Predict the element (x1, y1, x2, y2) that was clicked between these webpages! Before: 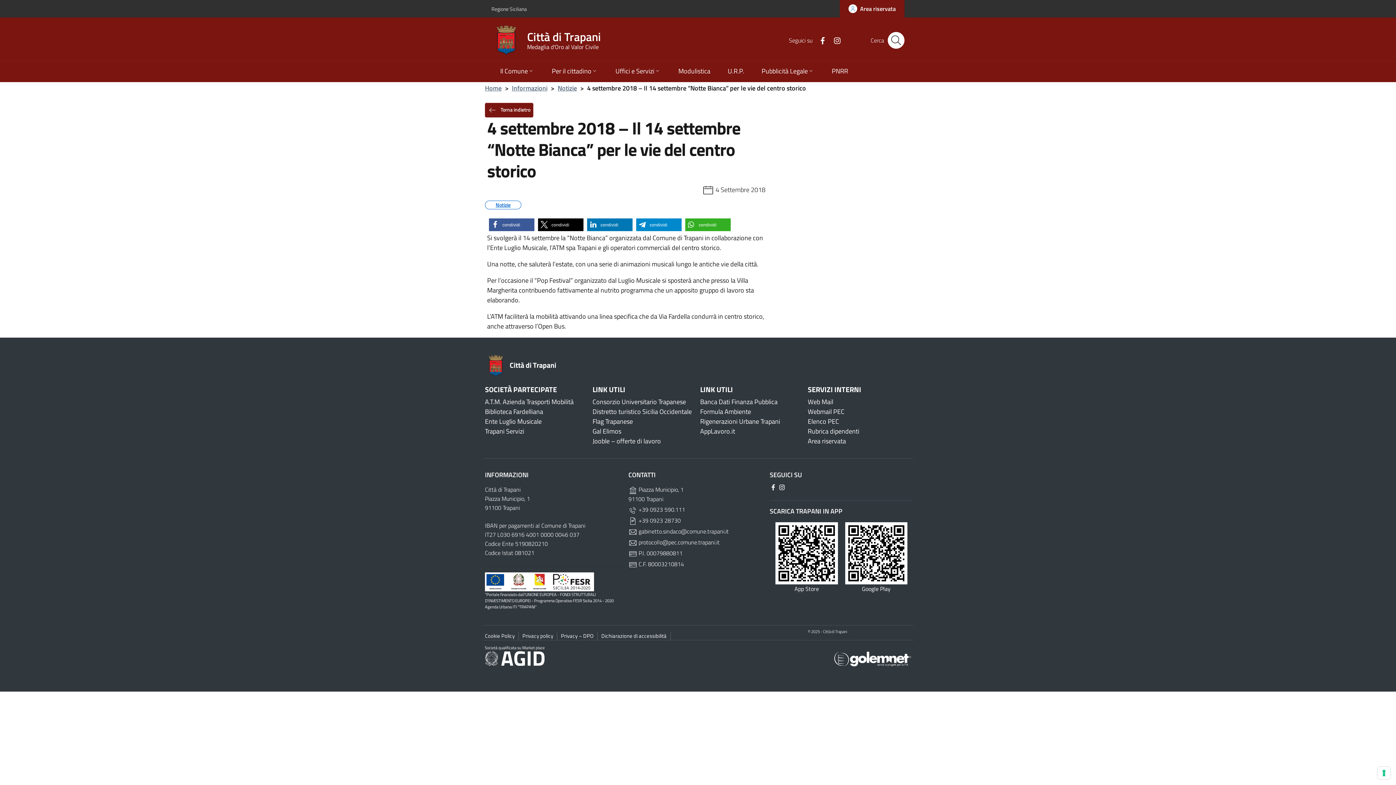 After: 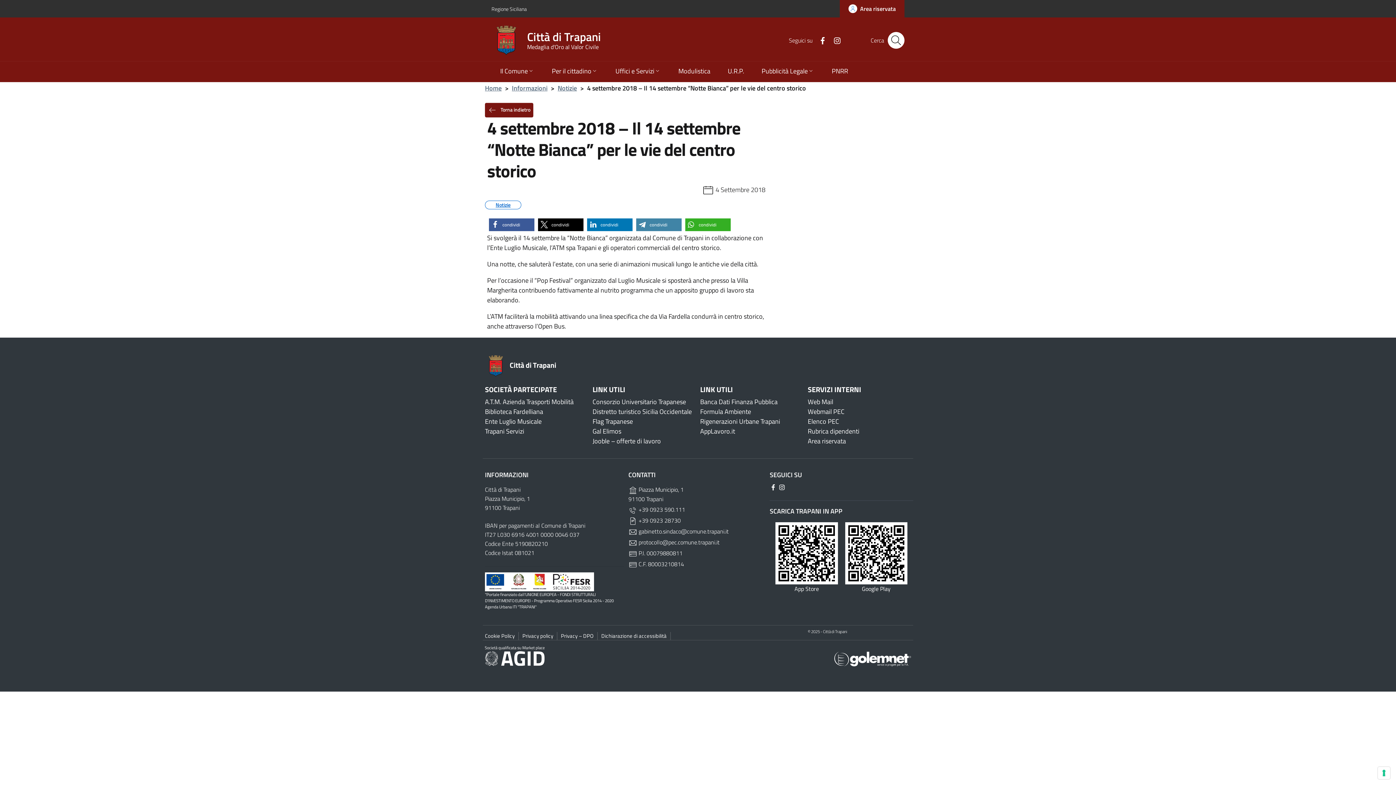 Action: label: Condividi su Telegram bbox: (636, 218, 681, 231)